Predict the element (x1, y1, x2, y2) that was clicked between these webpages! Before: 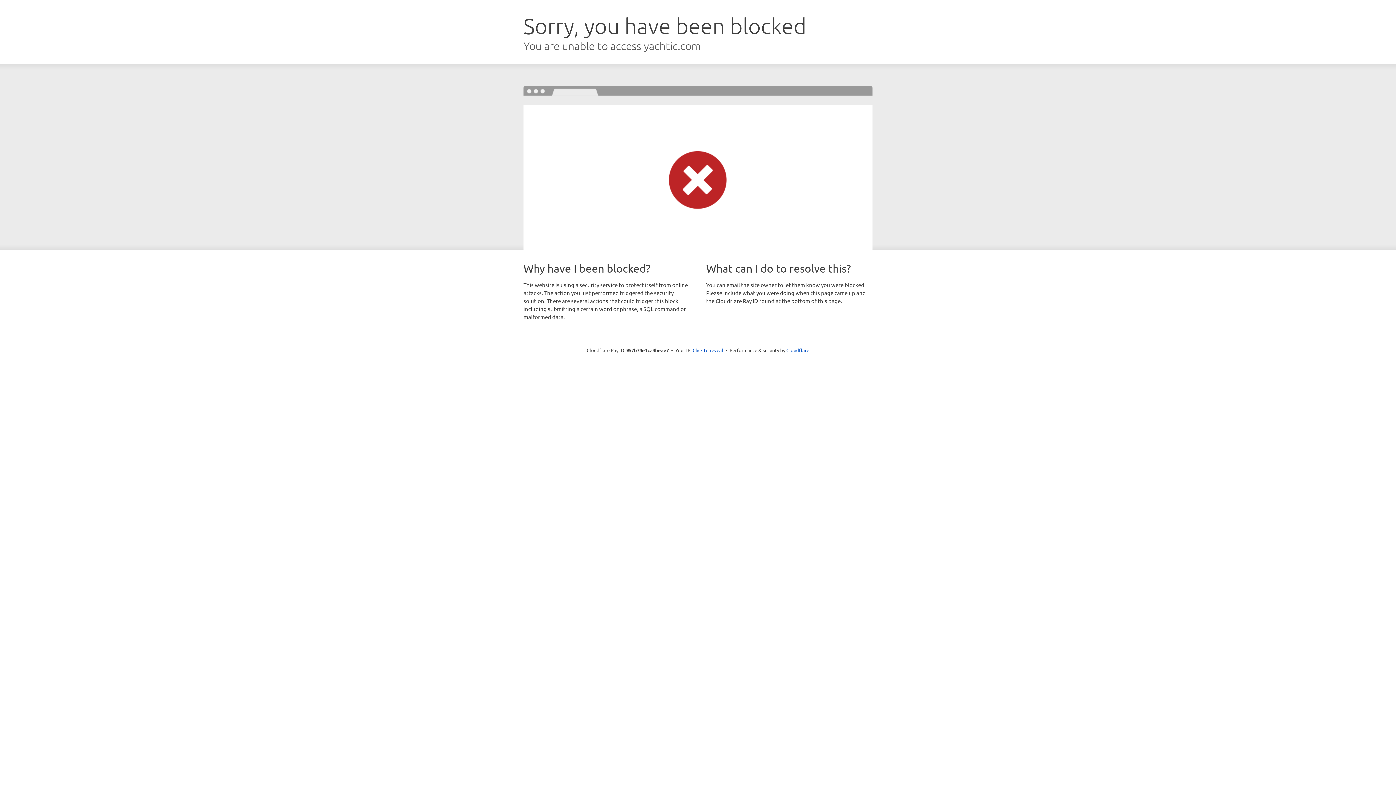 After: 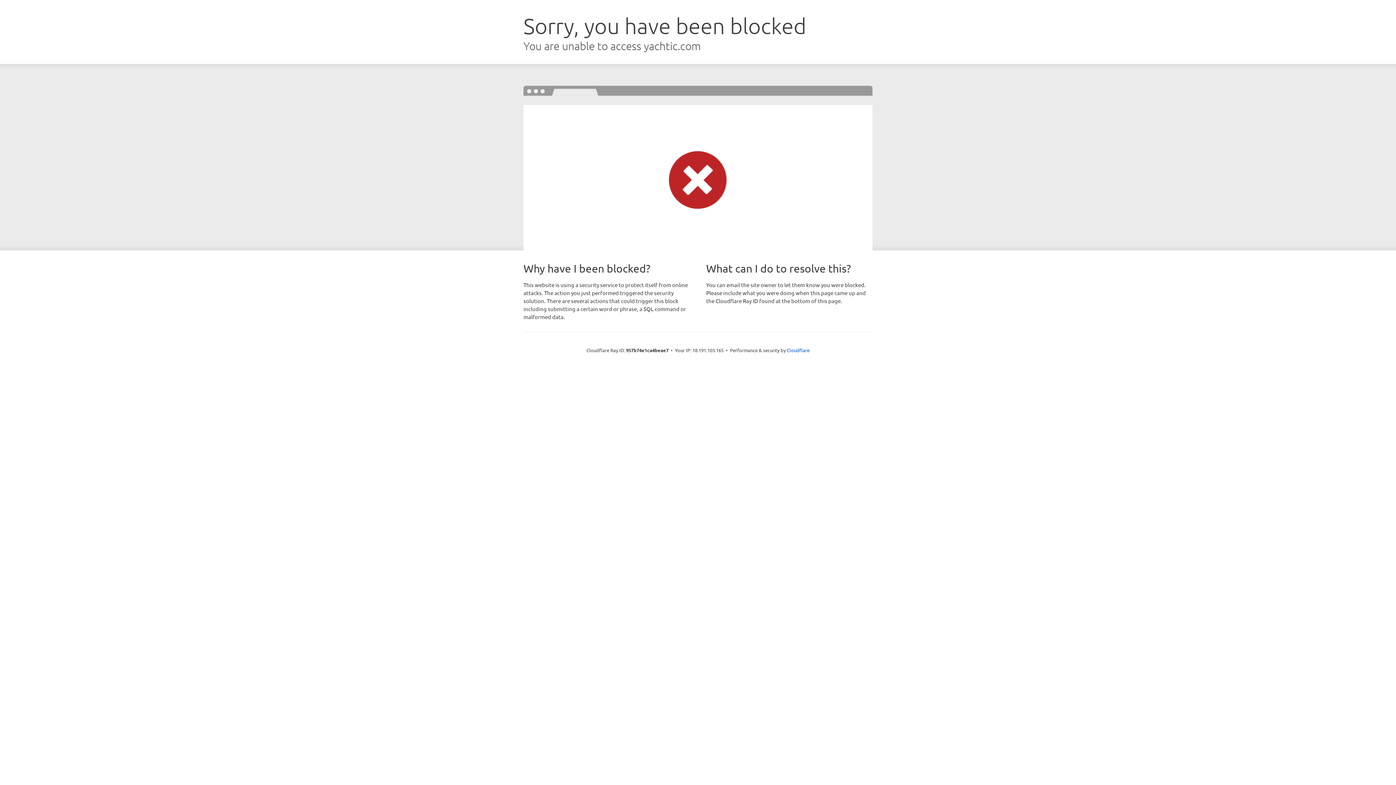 Action: bbox: (692, 346, 723, 353) label: Click to reveal